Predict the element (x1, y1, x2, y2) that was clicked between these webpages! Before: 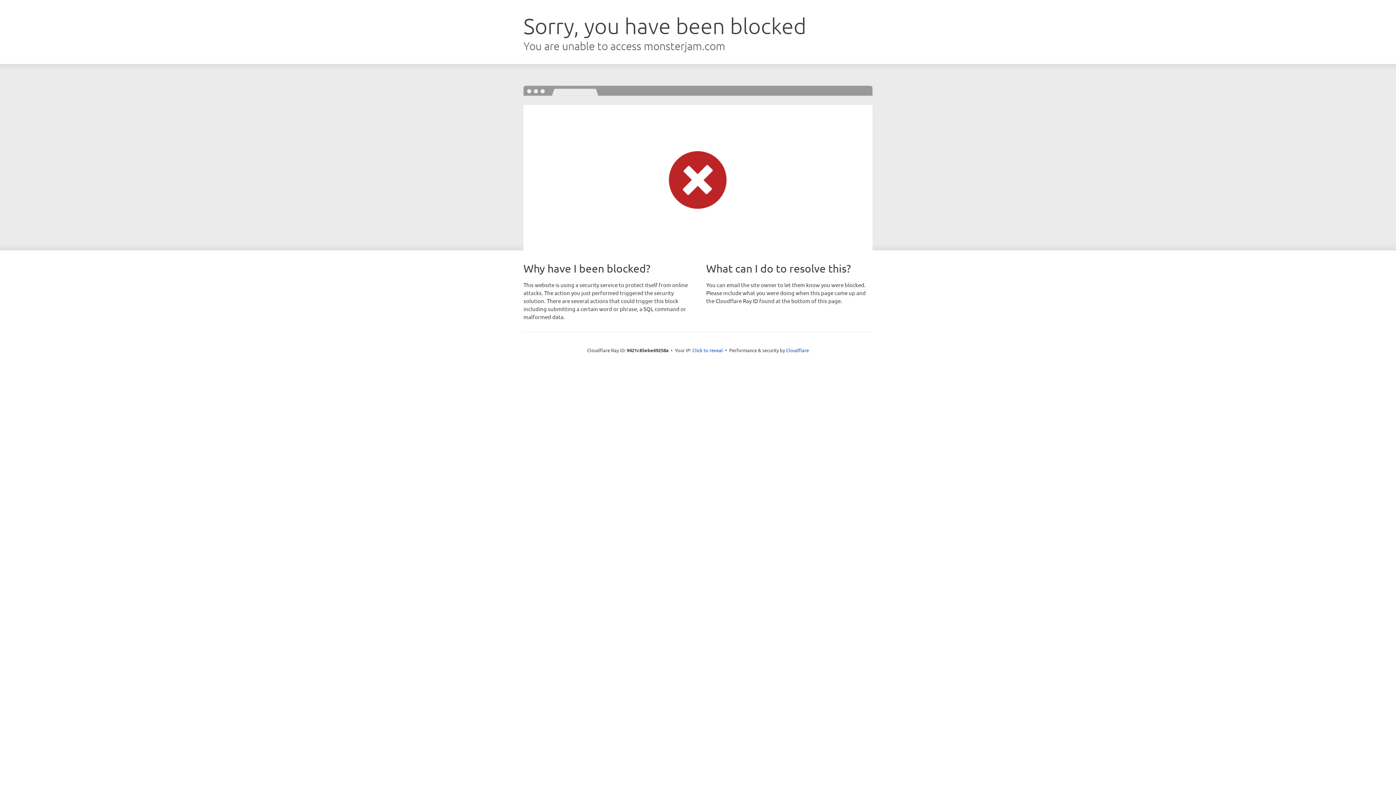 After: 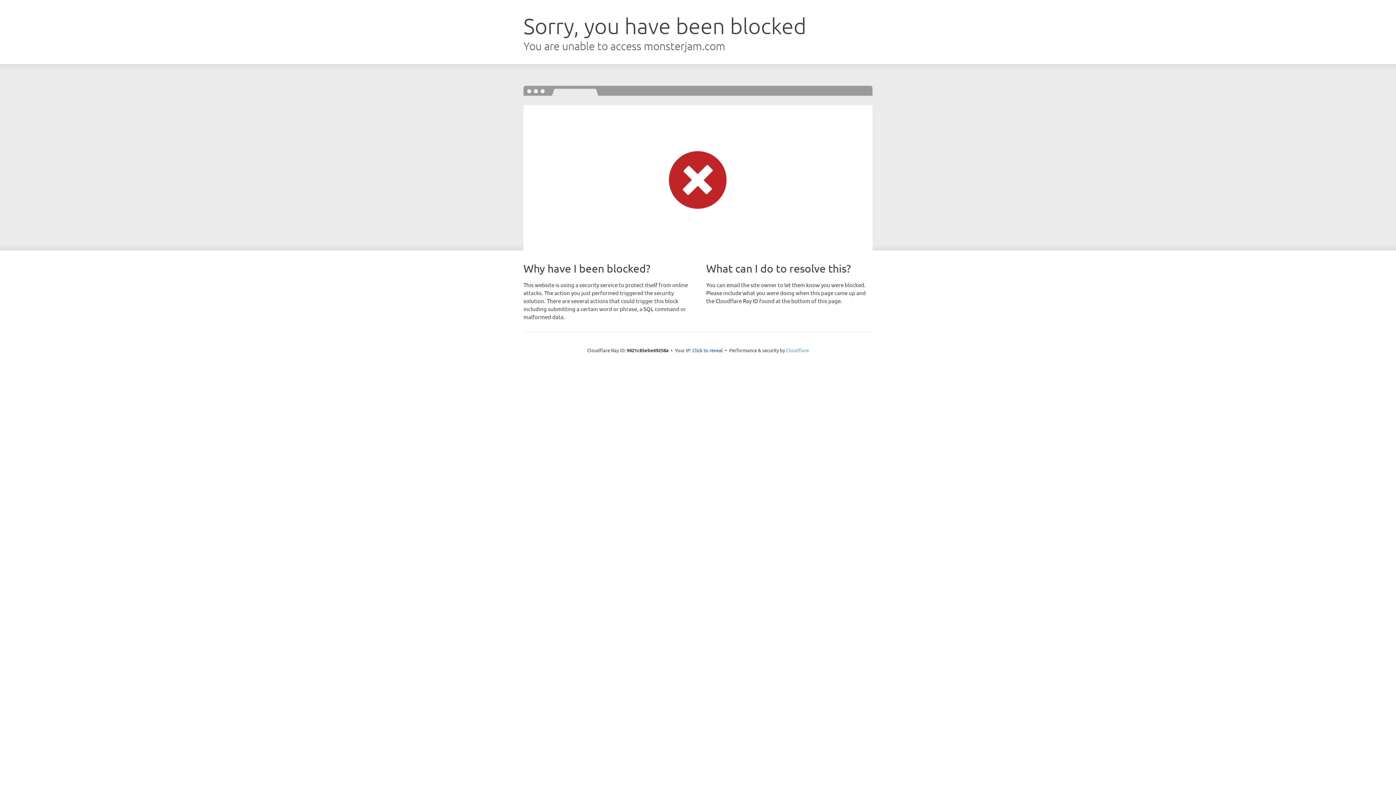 Action: bbox: (786, 347, 809, 353) label: Cloudflare